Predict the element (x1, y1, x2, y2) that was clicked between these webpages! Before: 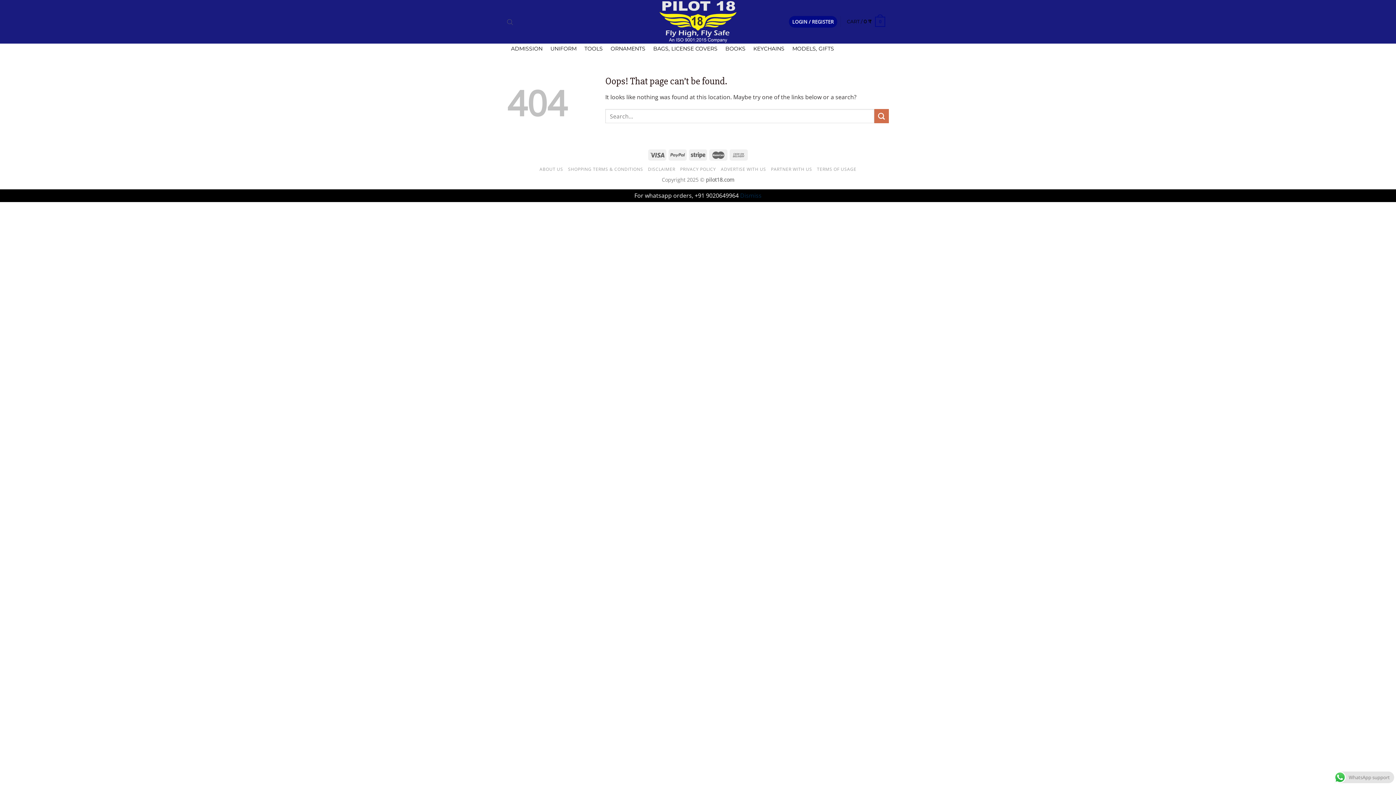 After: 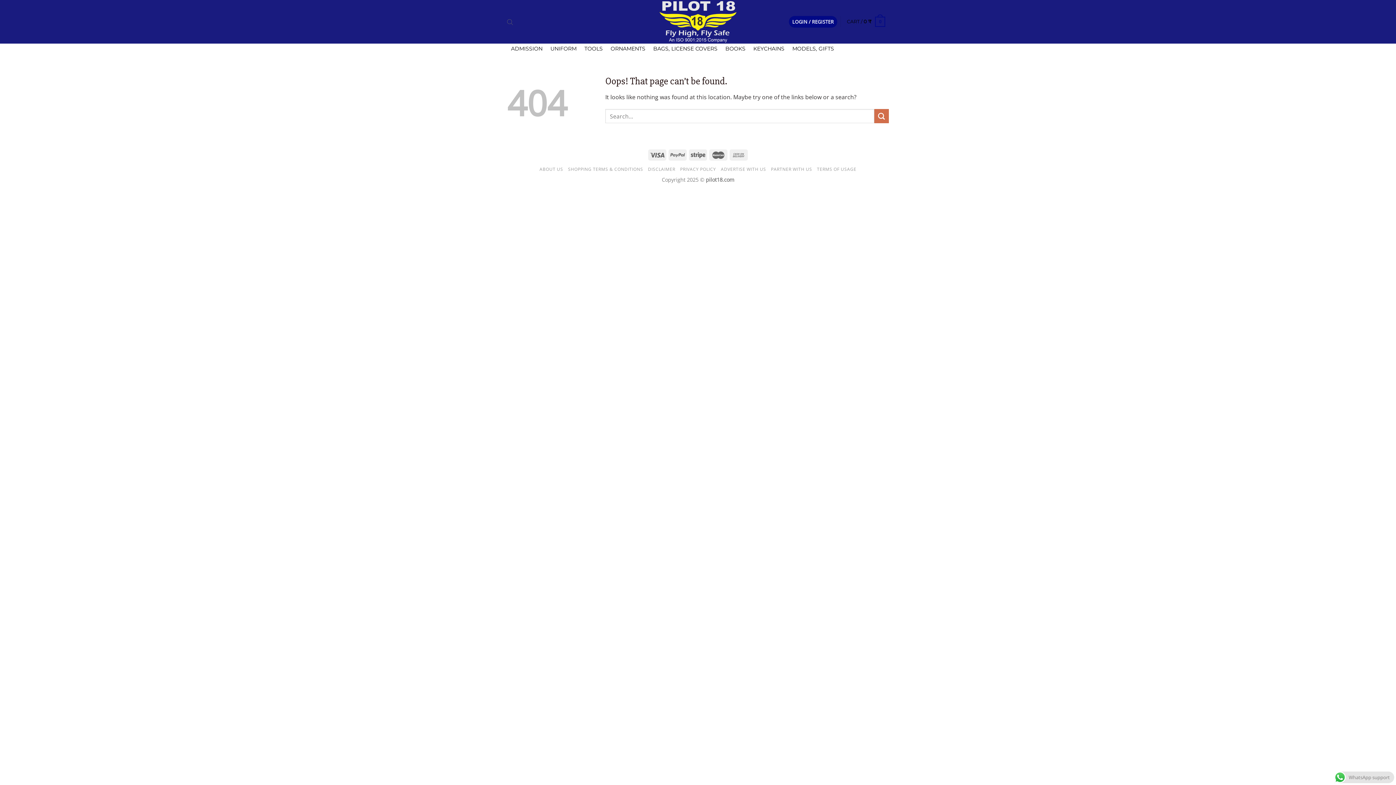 Action: label: Dismiss bbox: (740, 191, 761, 199)